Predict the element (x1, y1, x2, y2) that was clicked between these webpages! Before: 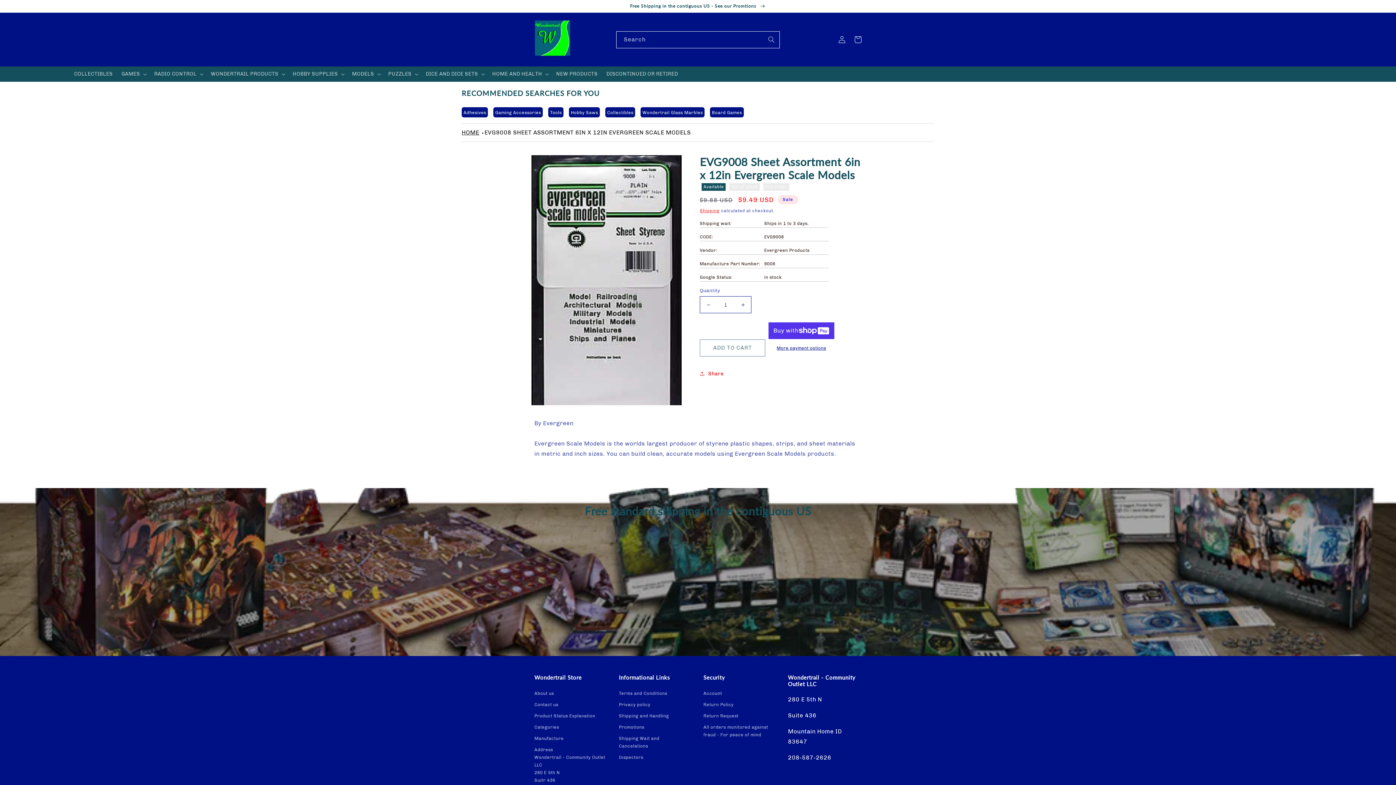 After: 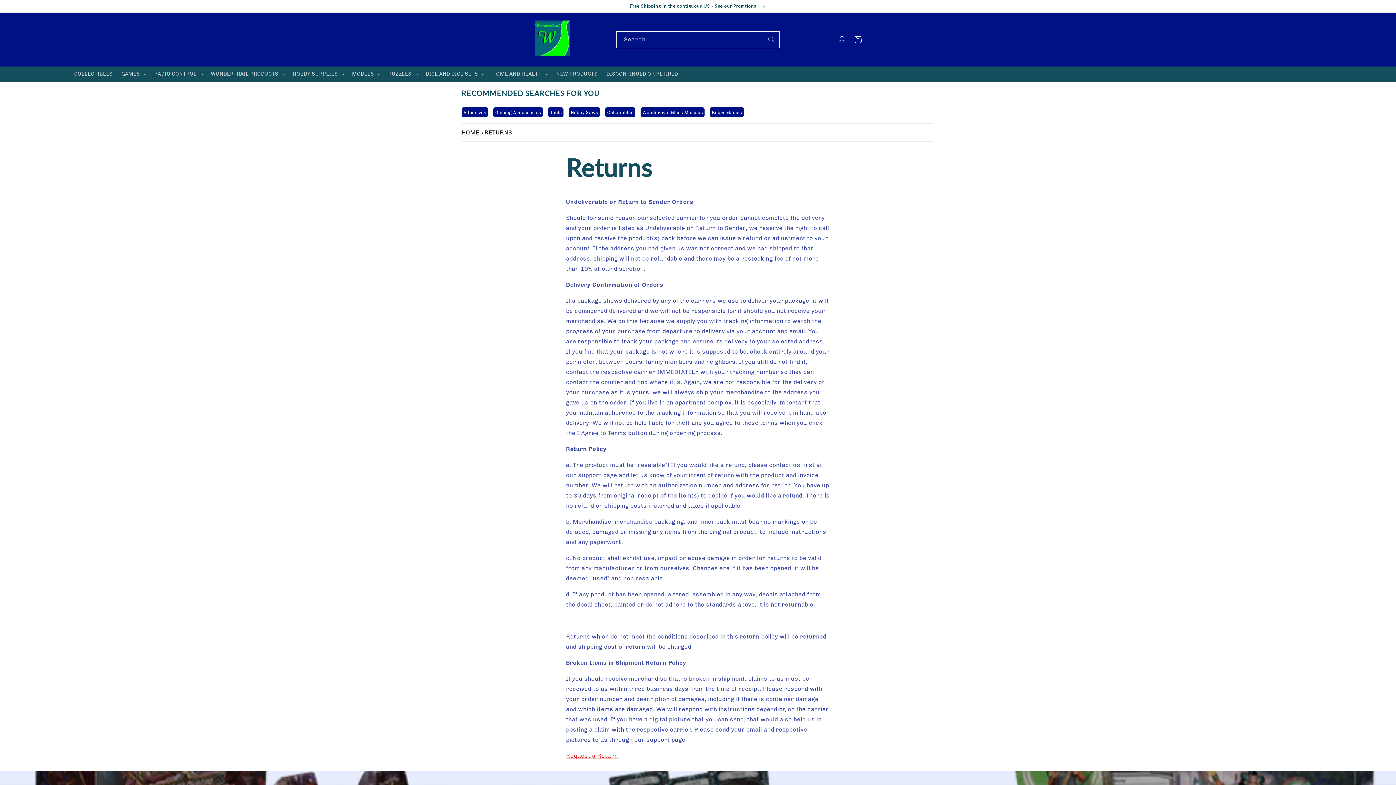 Action: bbox: (703, 699, 733, 710) label: Return Policy